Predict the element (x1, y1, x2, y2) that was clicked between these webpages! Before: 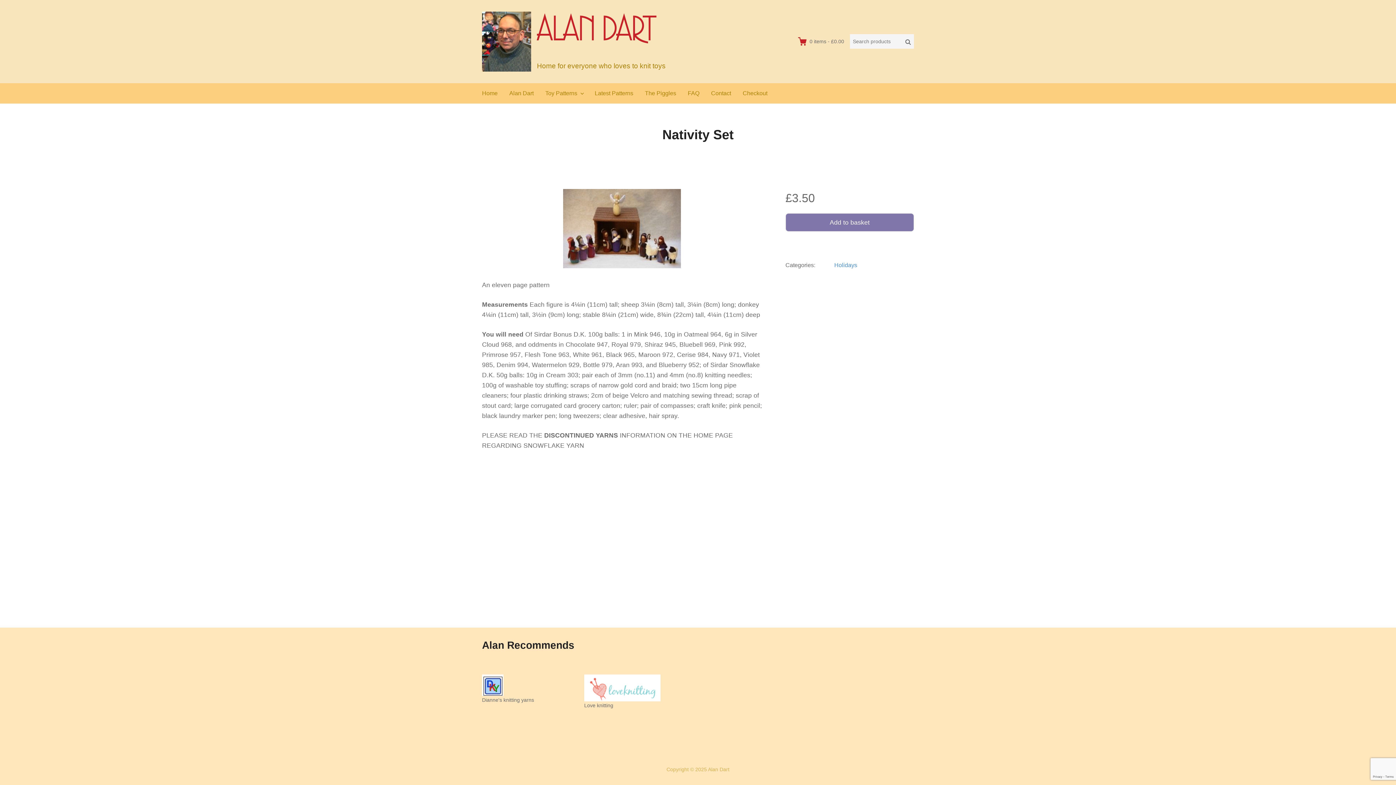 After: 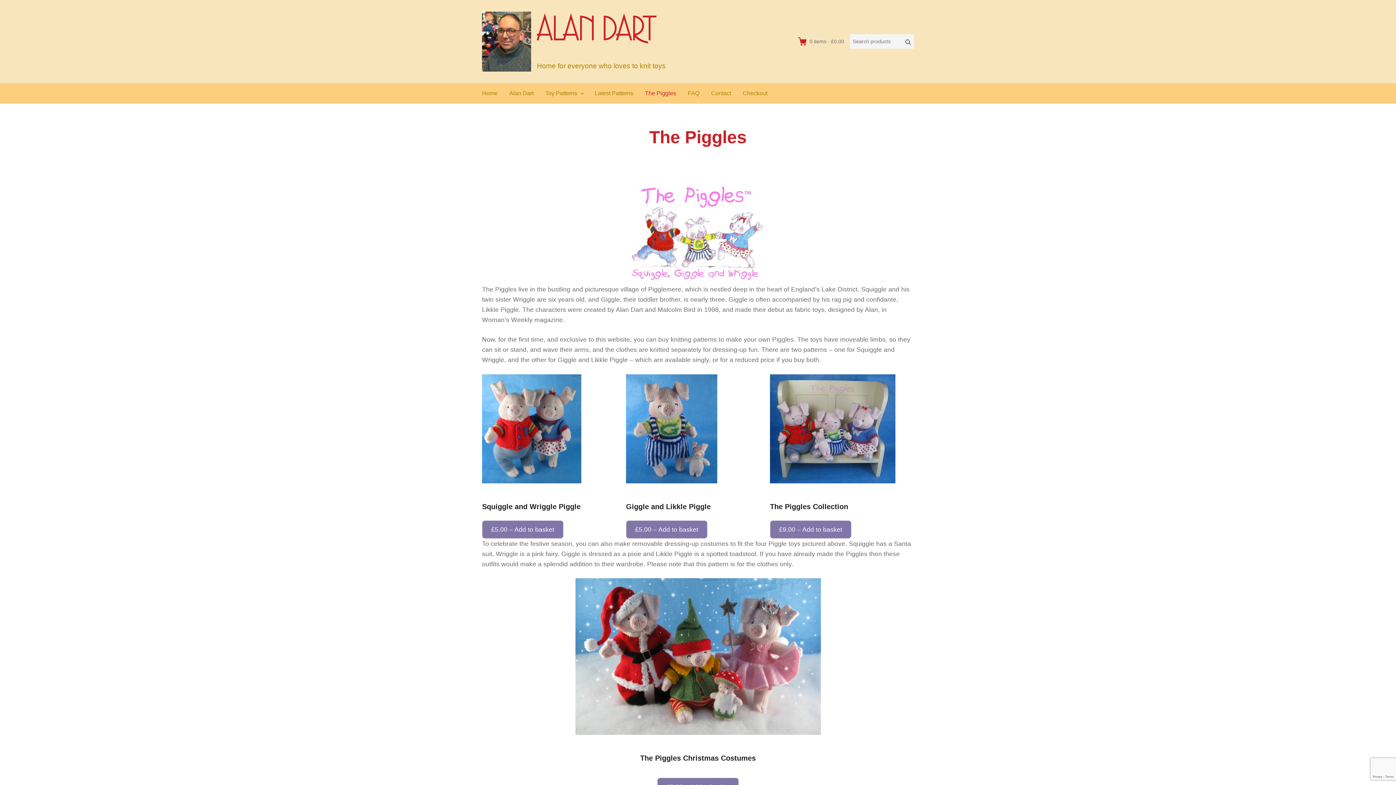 Action: bbox: (639, 83, 682, 103) label: The Piggles